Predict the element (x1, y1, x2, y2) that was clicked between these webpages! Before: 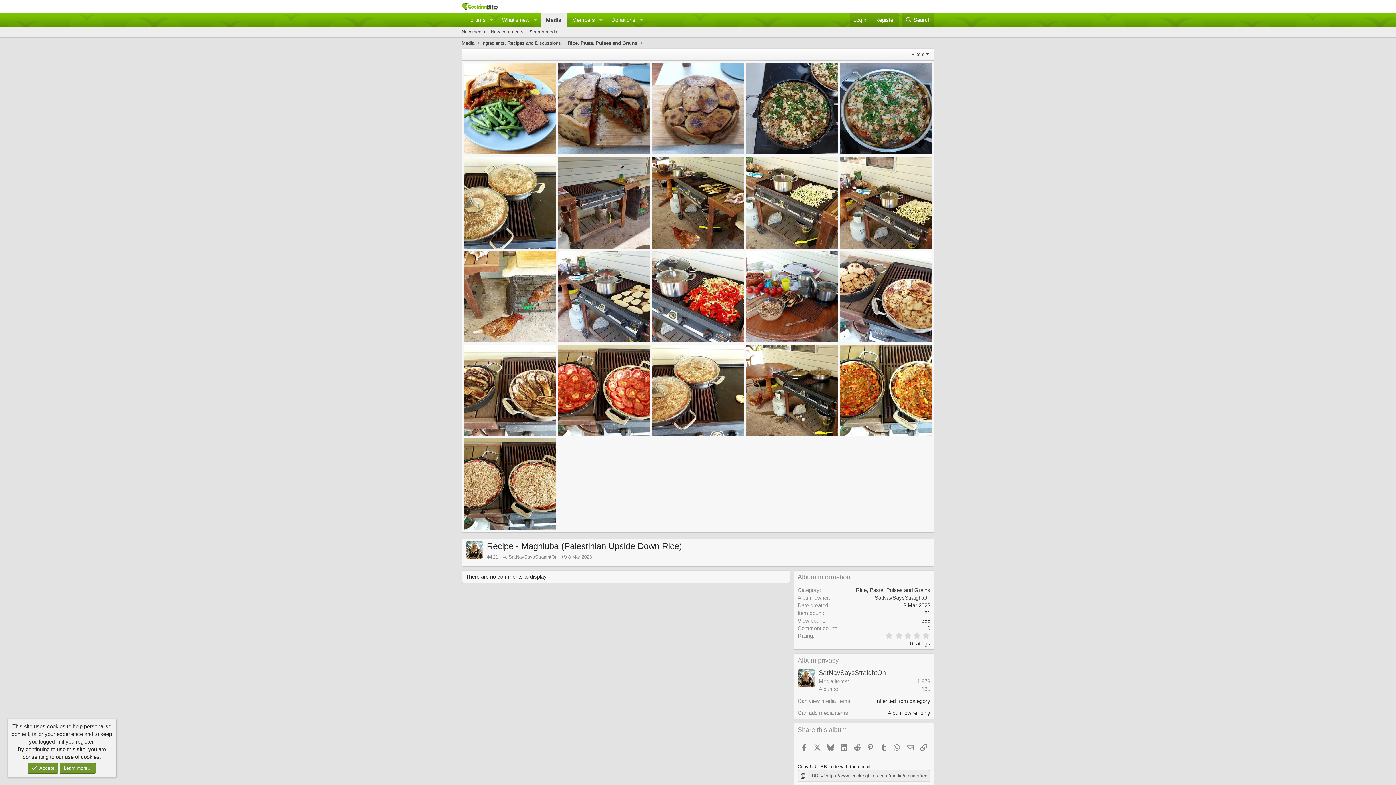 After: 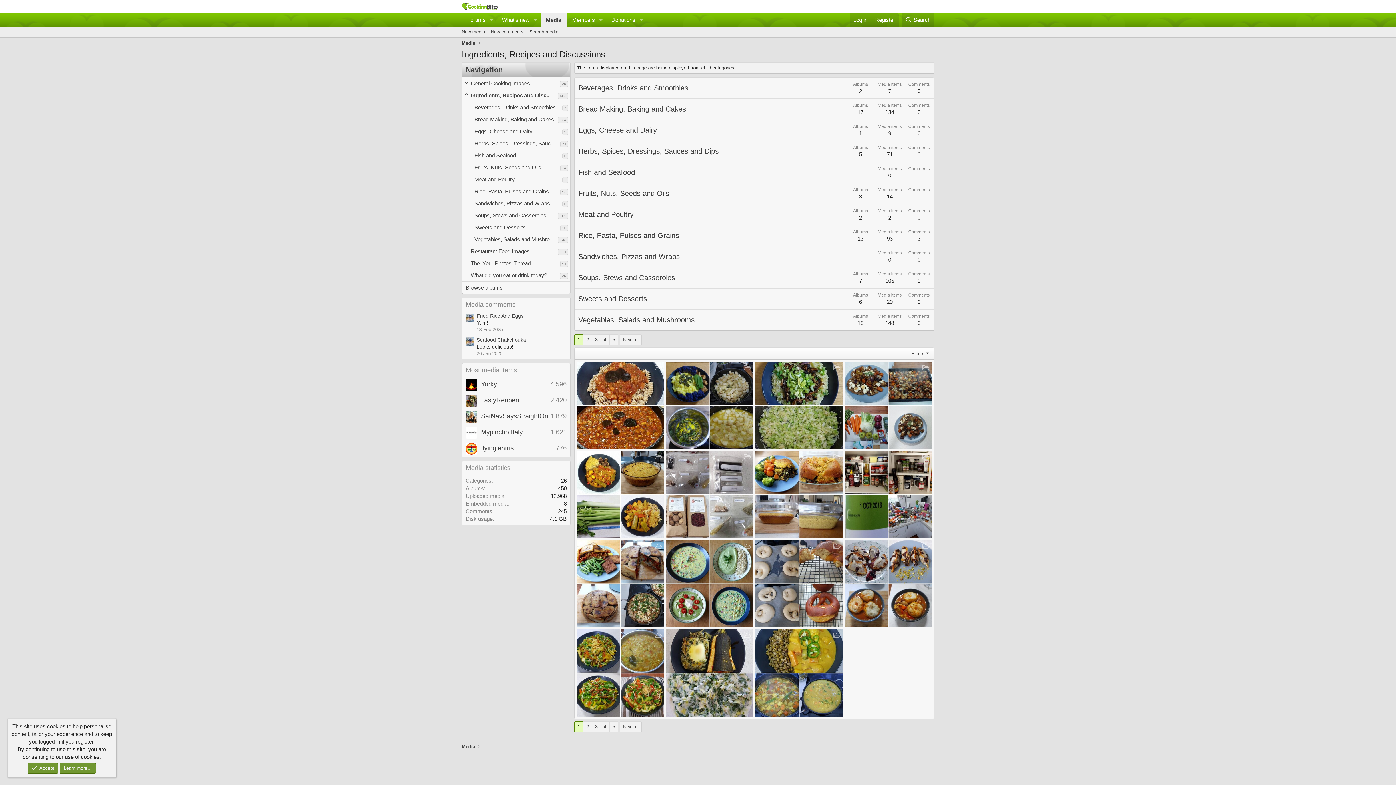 Action: bbox: (479, 38, 562, 47) label: Ingredients, Recipes and Discussions